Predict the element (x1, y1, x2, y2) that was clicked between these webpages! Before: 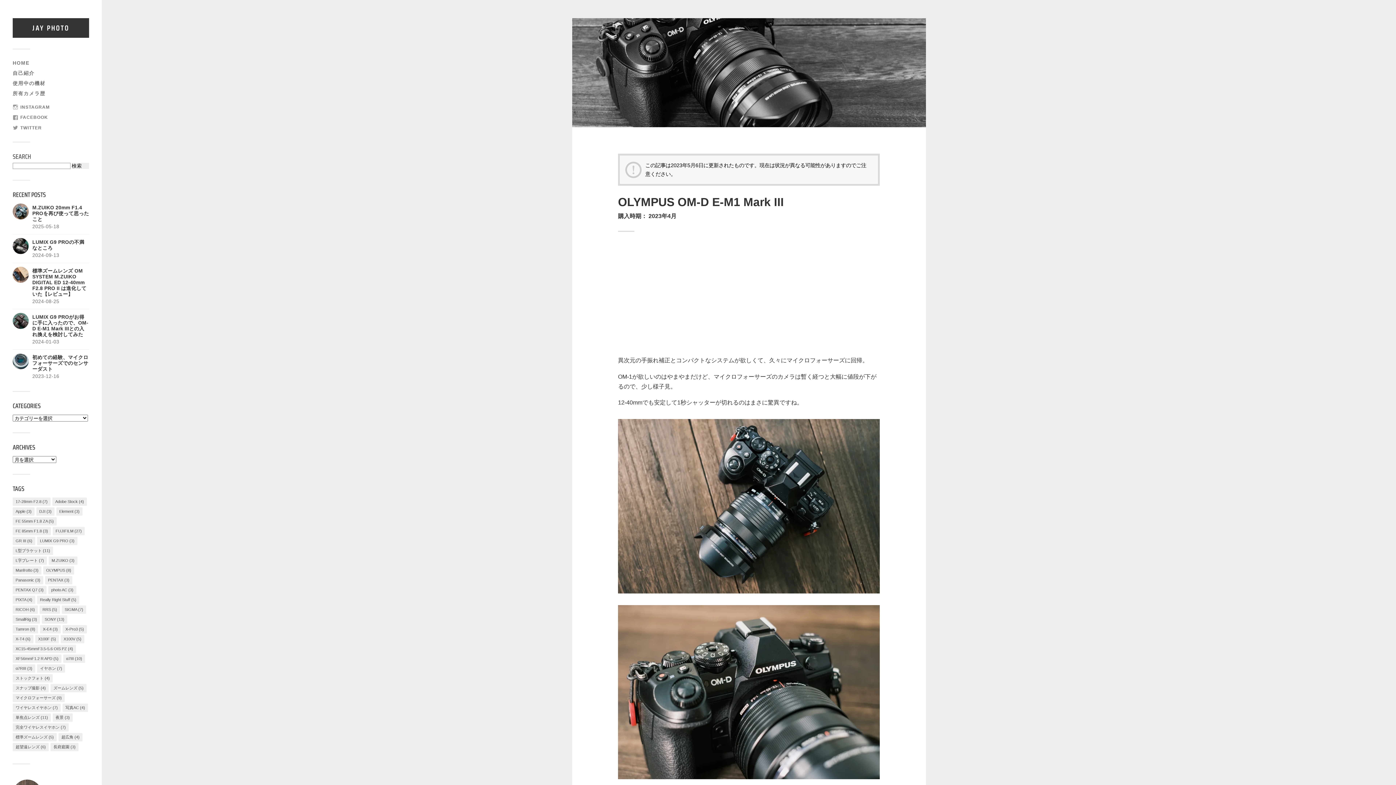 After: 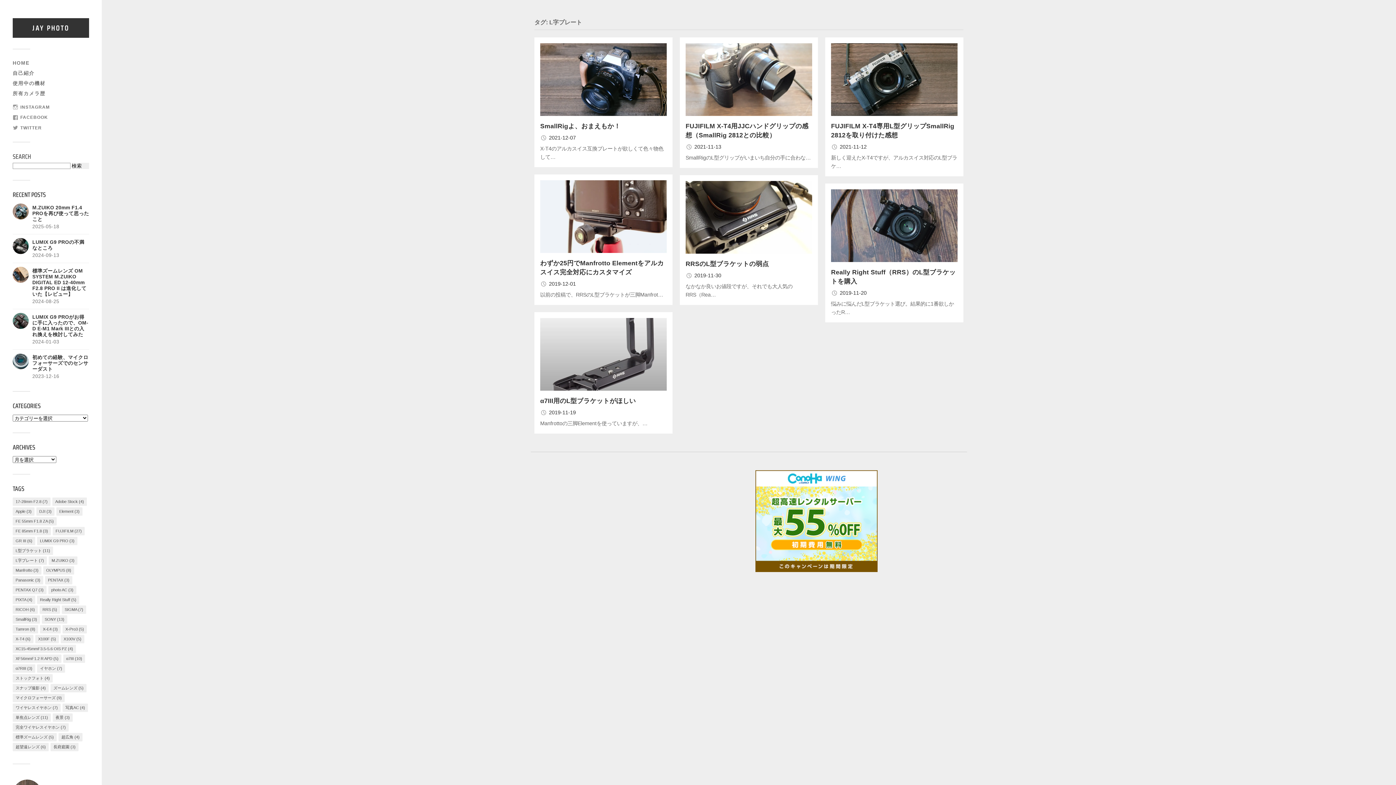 Action: bbox: (12, 556, 46, 565) label: L字プレート (7個の項目)